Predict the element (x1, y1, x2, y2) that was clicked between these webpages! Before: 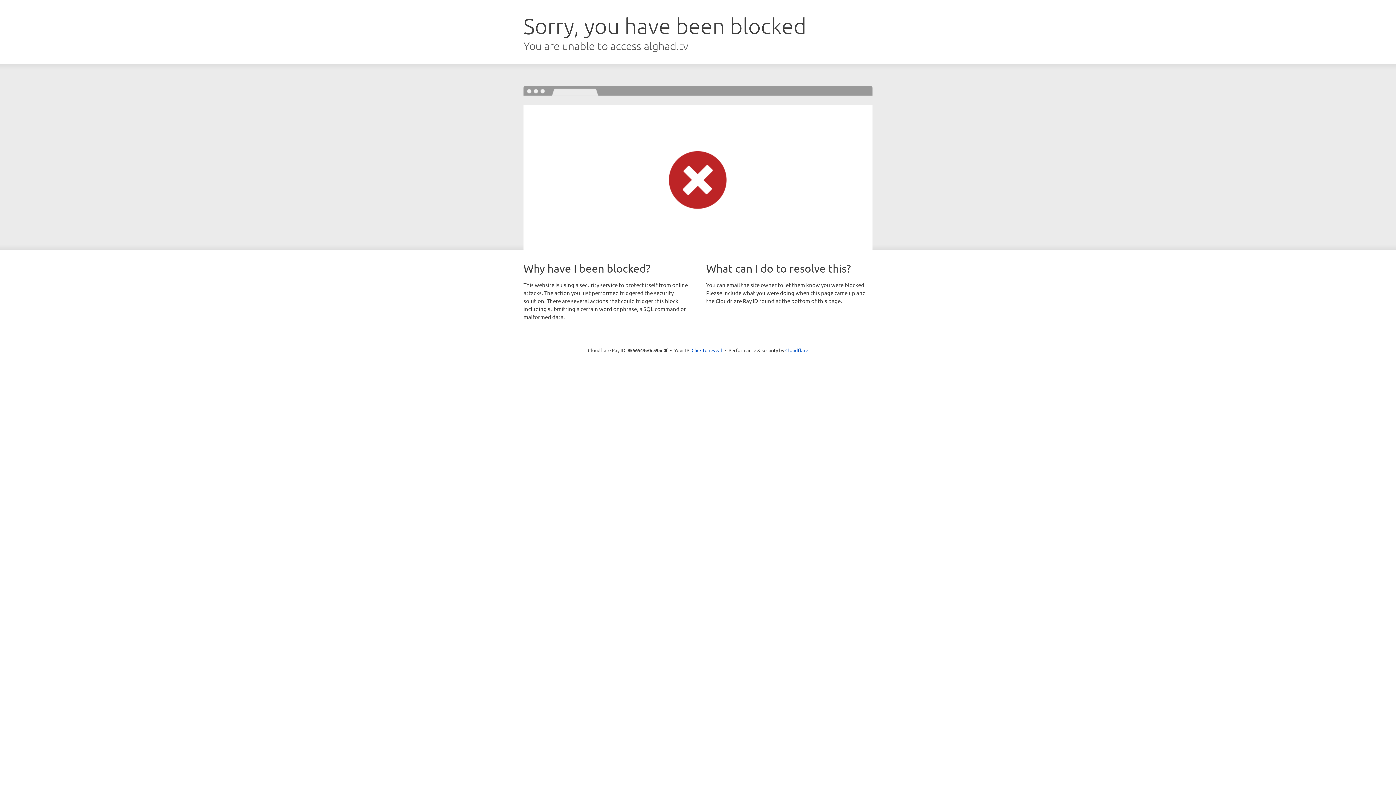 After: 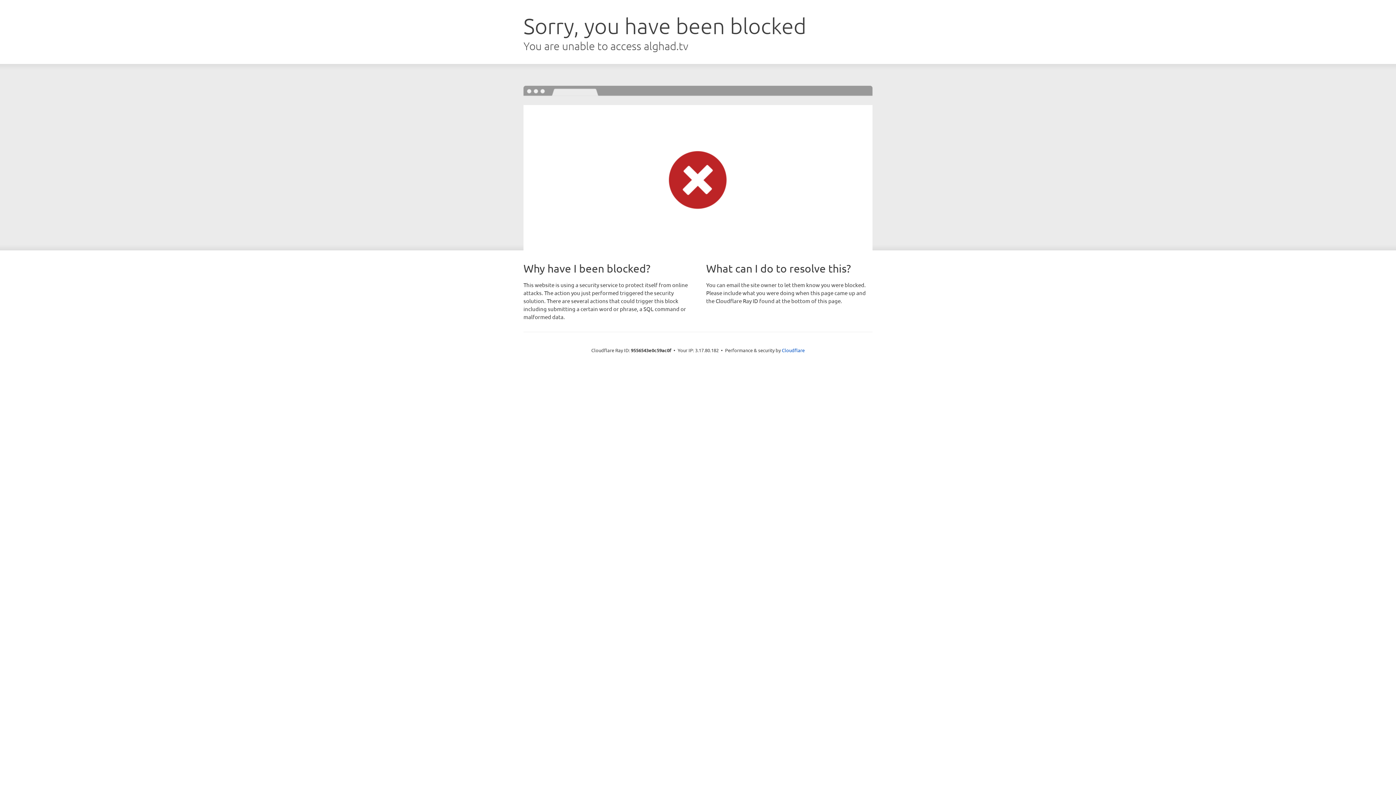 Action: bbox: (691, 346, 722, 353) label: Click to reveal